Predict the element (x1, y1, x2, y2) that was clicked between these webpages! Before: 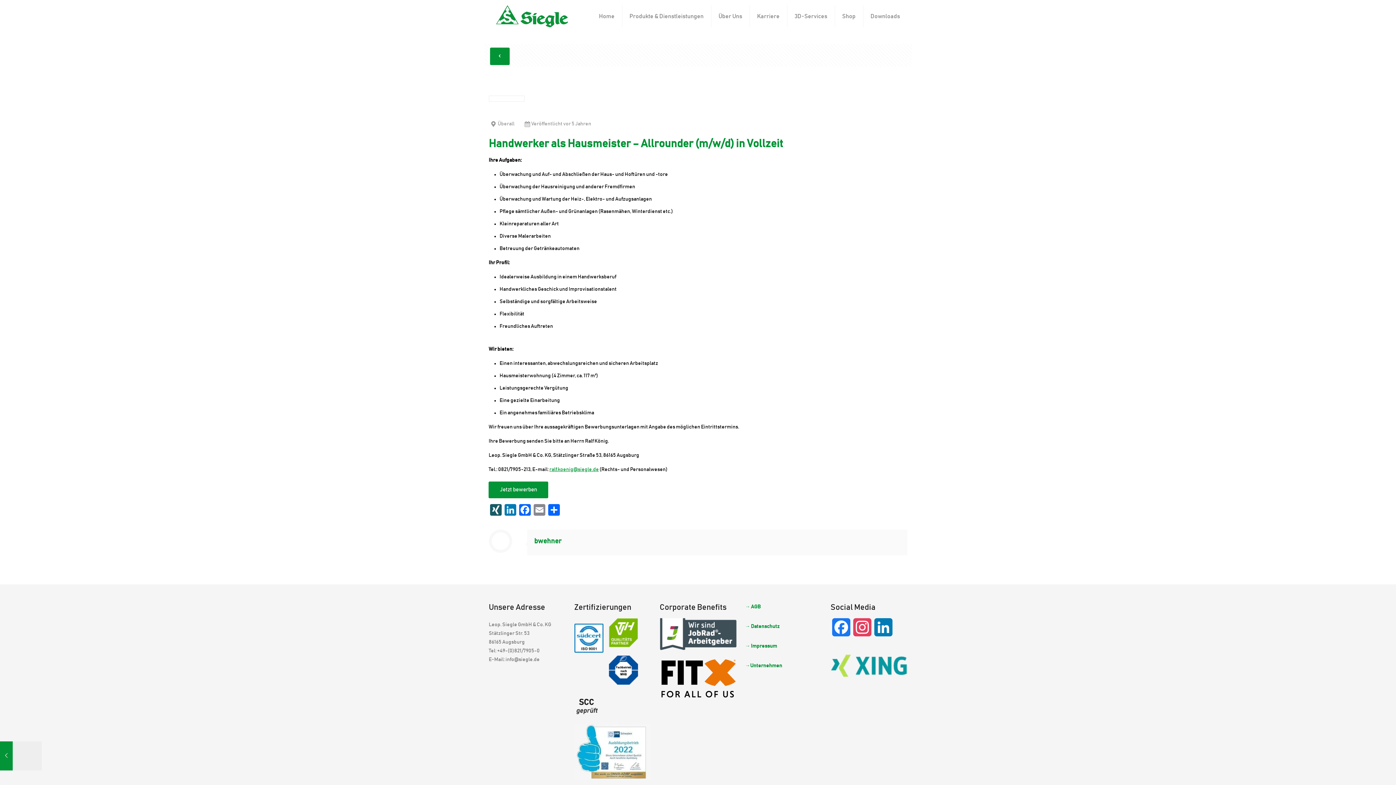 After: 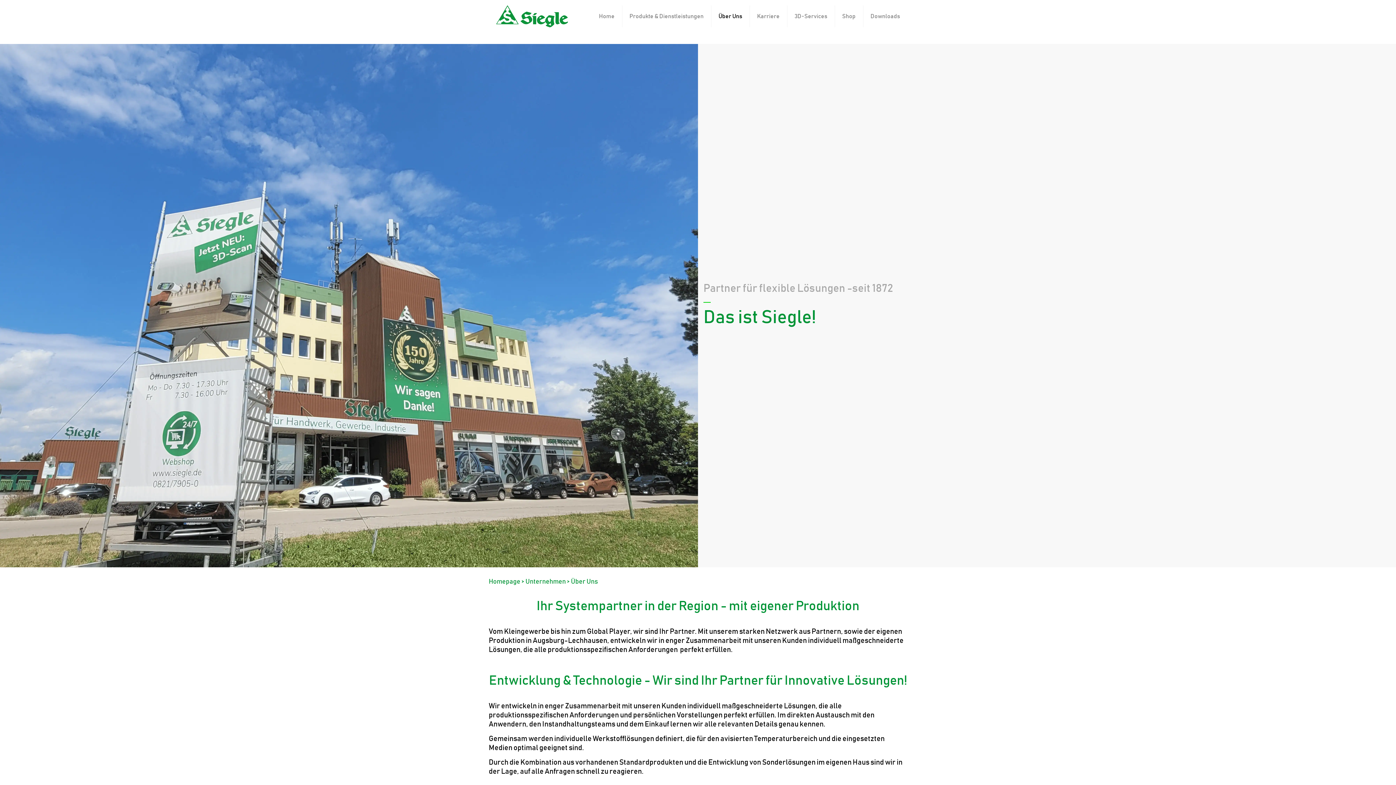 Action: label: Über Uns bbox: (711, 0, 750, 32)